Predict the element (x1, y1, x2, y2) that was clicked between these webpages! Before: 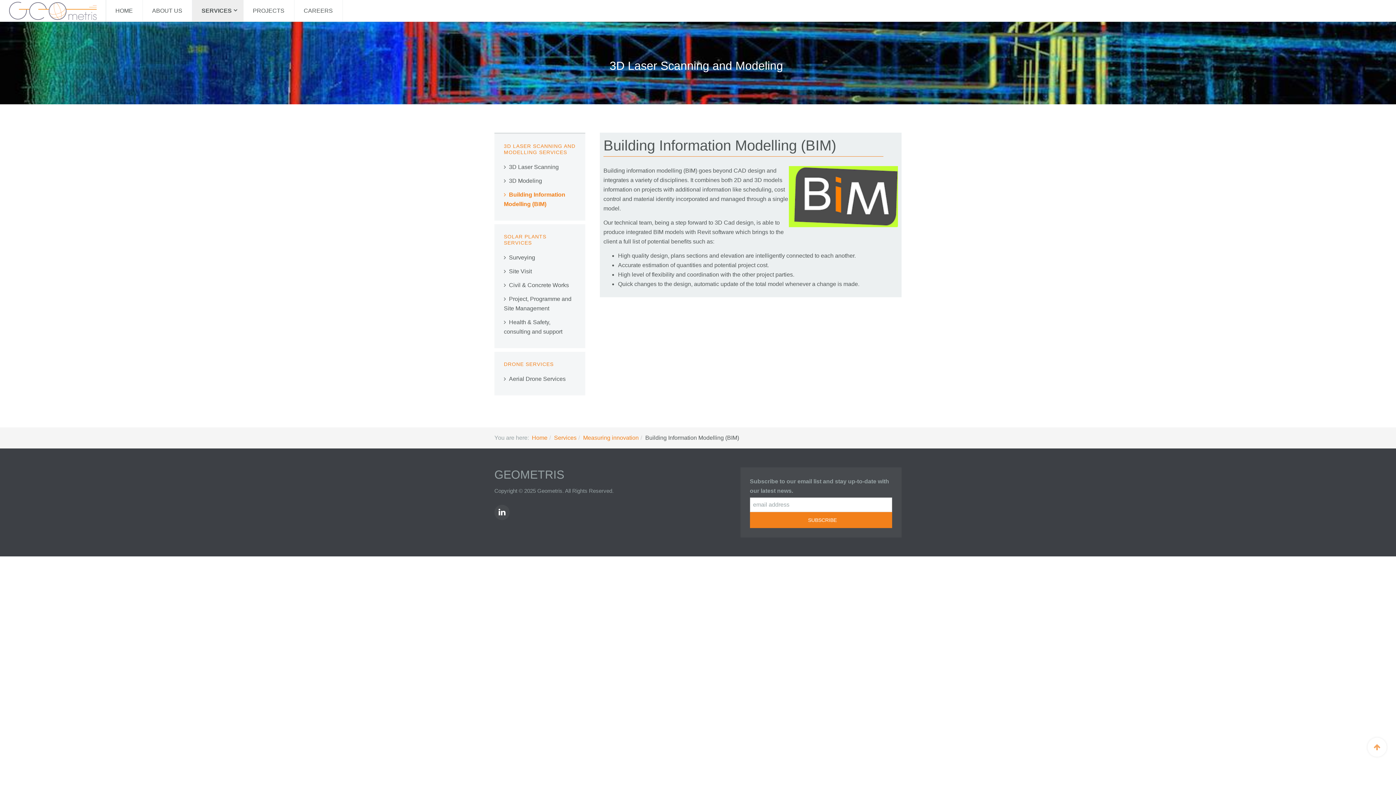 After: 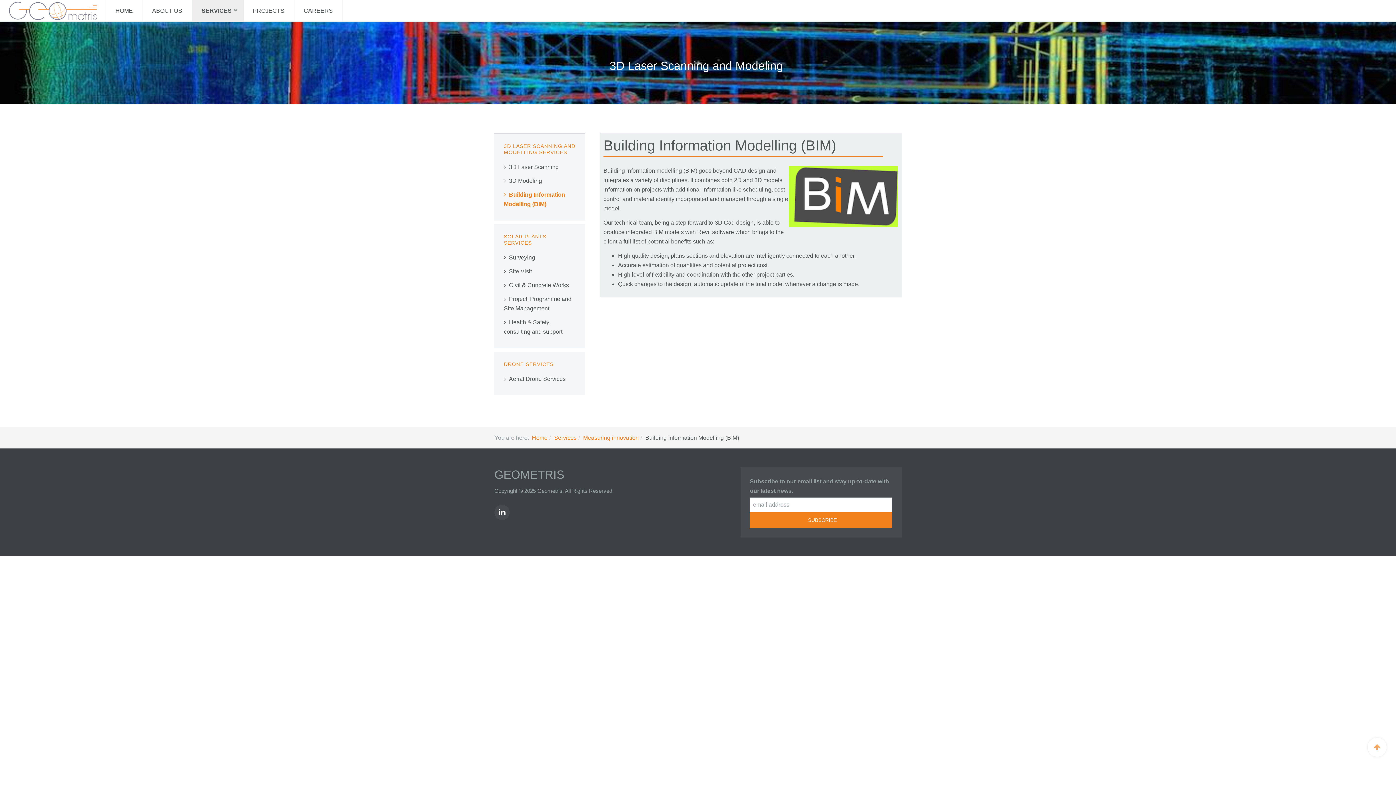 Action: bbox: (504, 188, 576, 211) label: Building Information Modelling (BIM)